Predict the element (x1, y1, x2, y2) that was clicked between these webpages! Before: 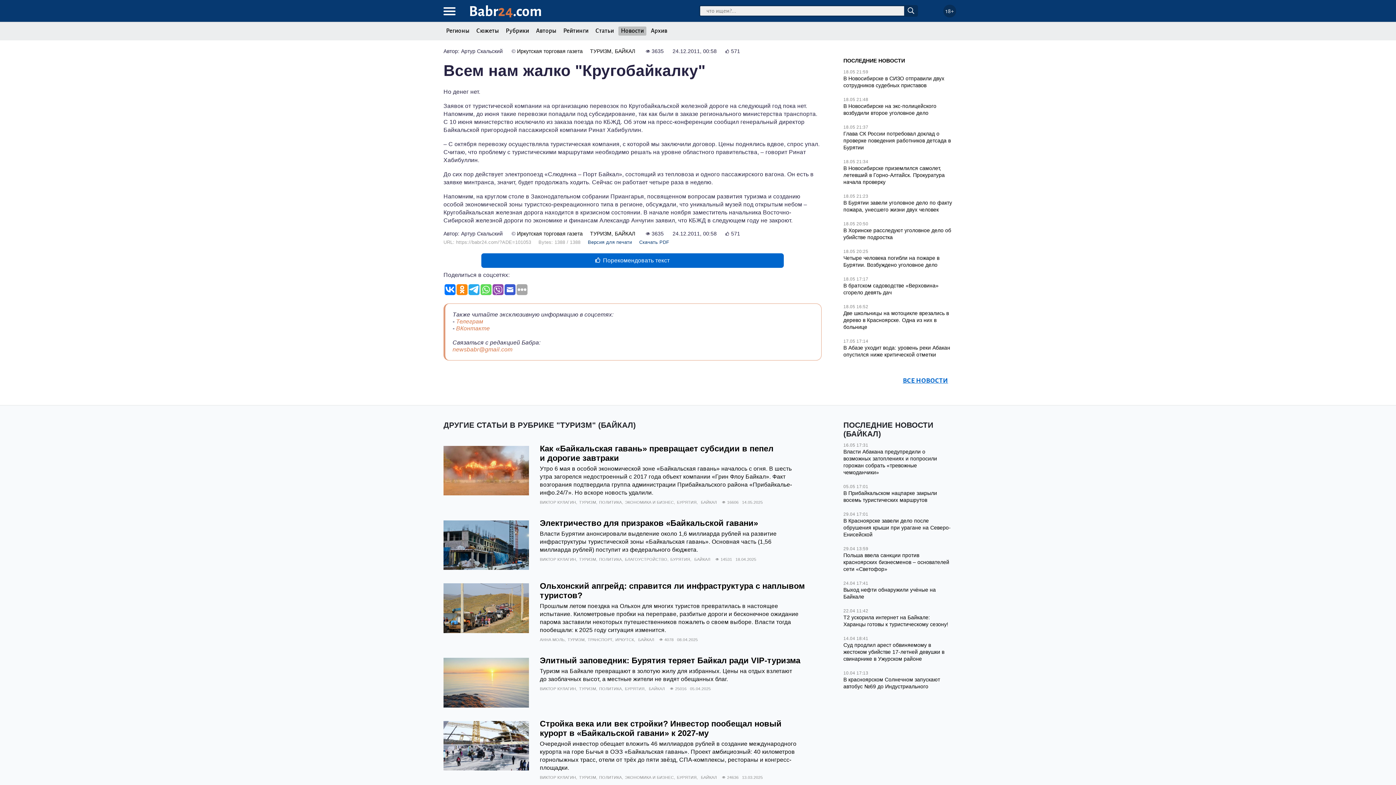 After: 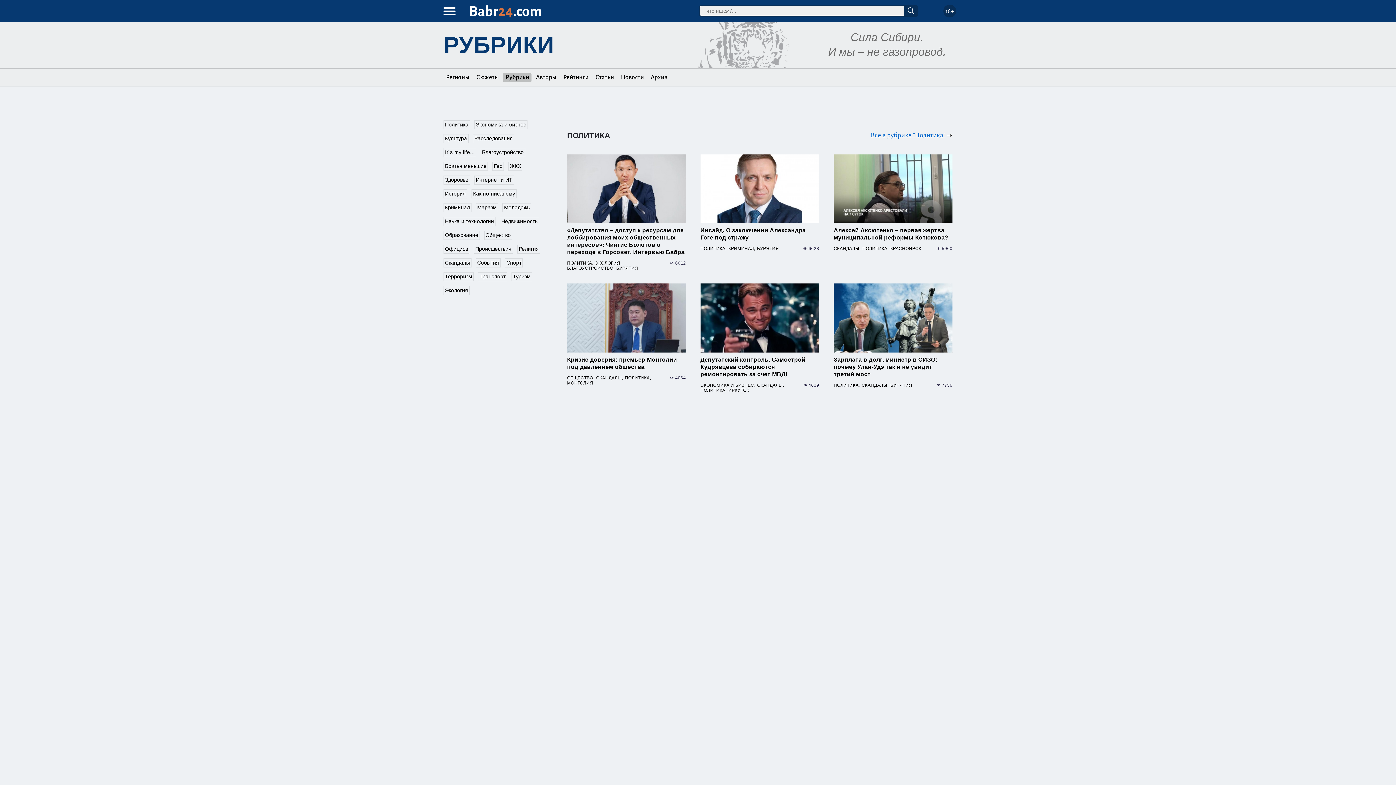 Action: label: Рубрики bbox: (503, 26, 531, 35)